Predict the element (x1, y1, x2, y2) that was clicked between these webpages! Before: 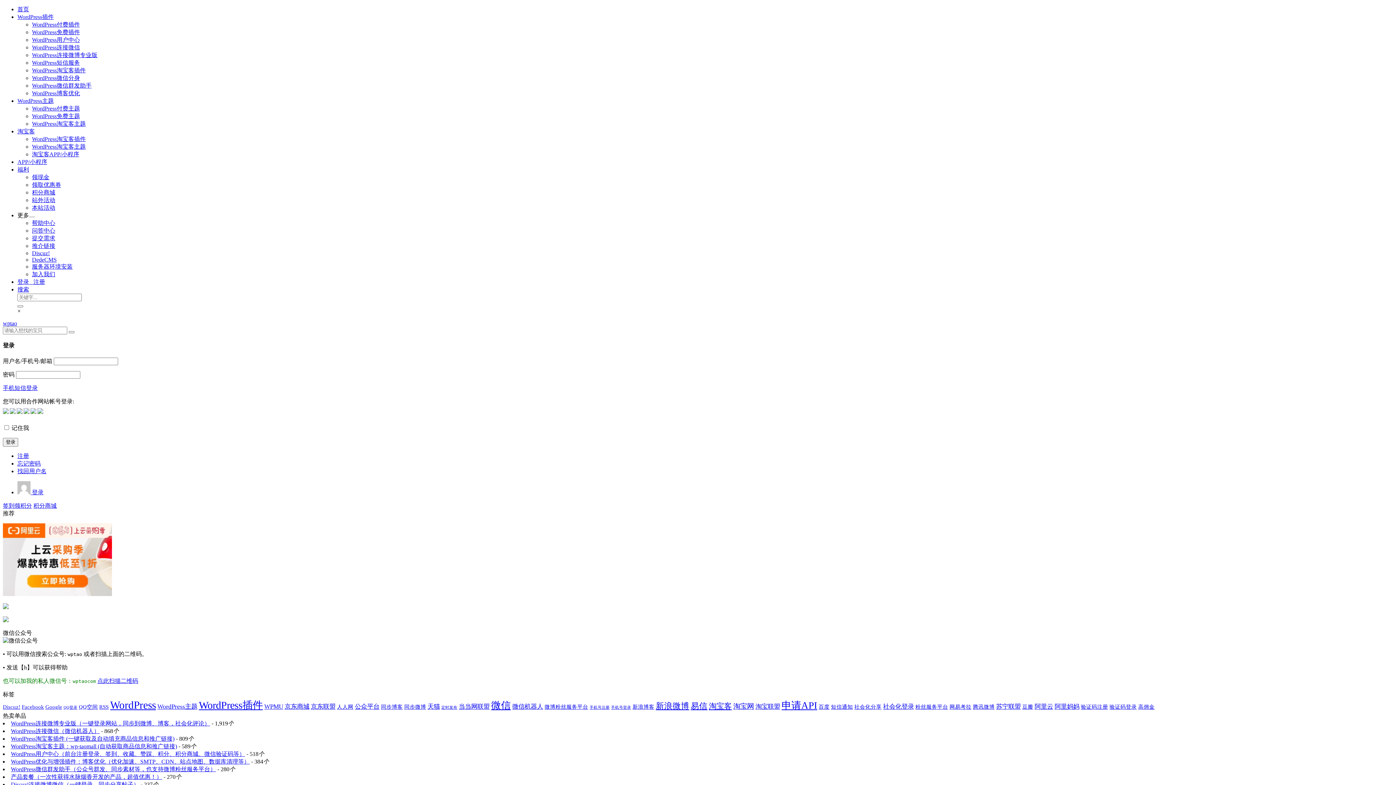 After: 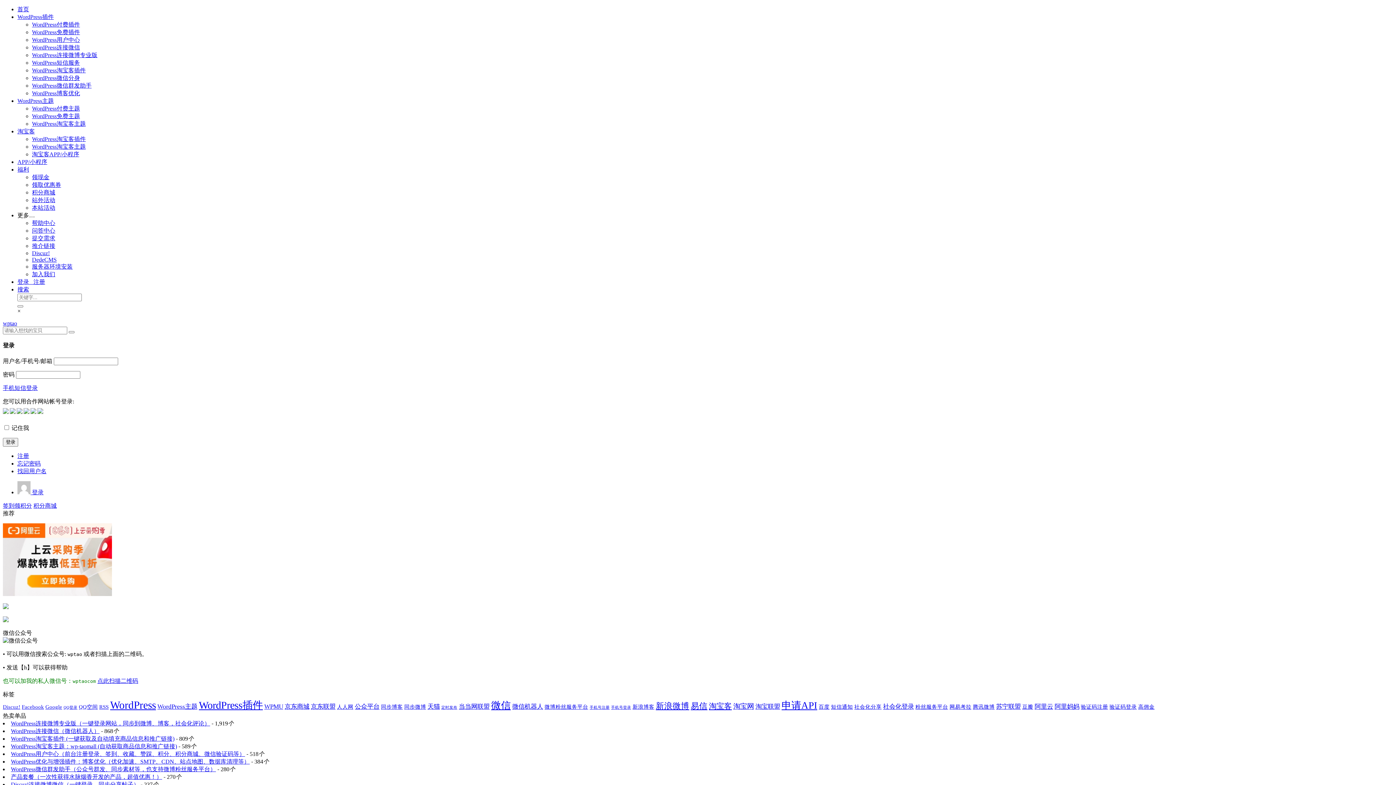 Action: bbox: (97, 678, 138, 684) label: 点此扫描二维码